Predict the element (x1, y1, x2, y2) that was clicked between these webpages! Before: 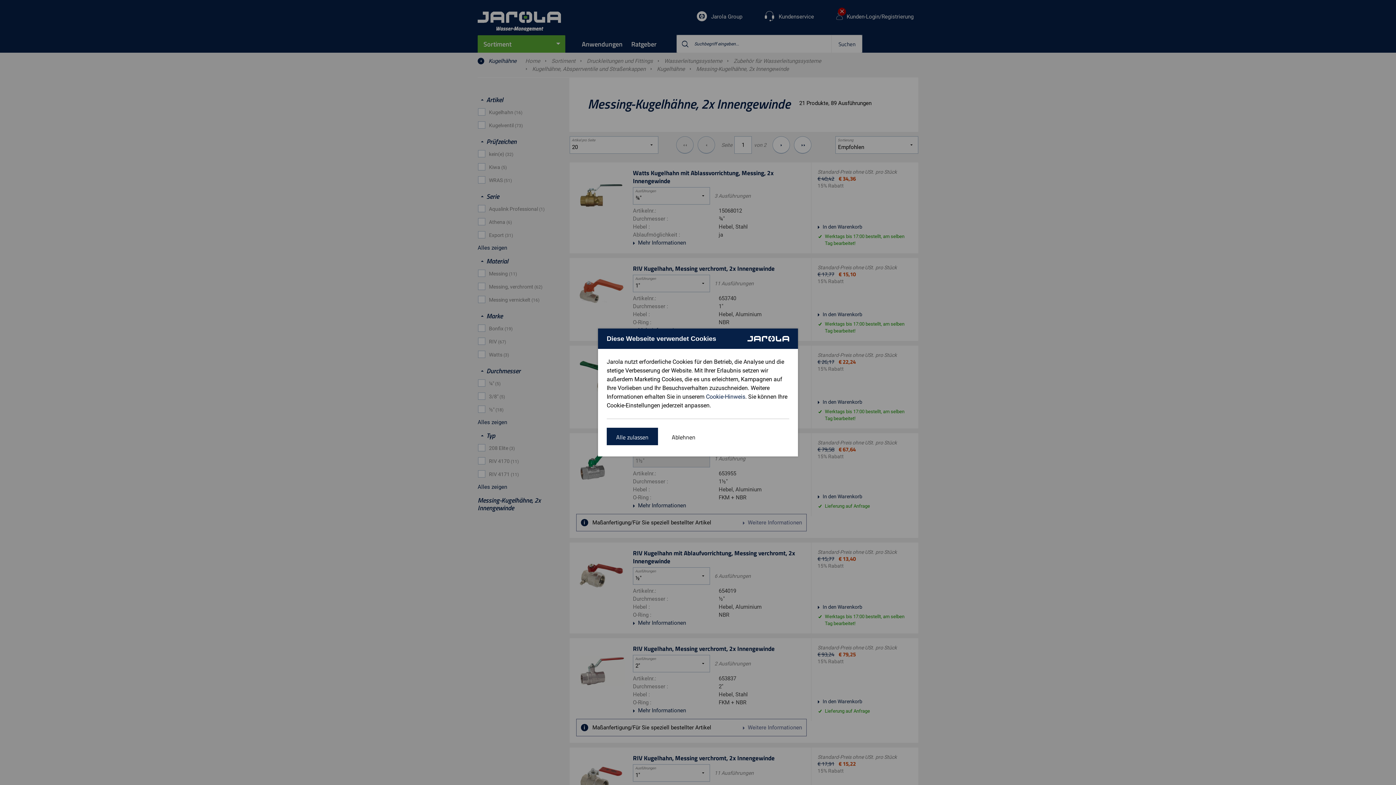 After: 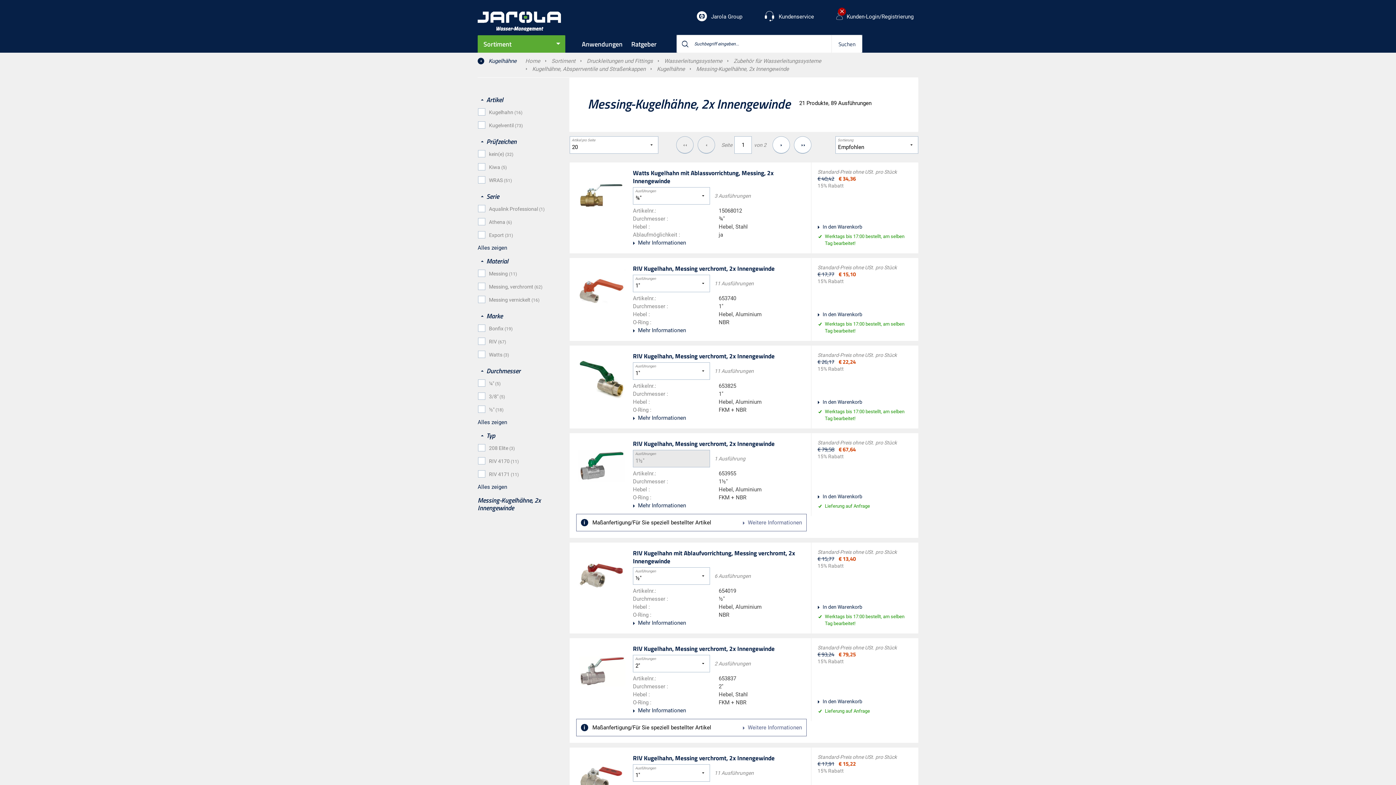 Action: label: Alle zulassen bbox: (606, 428, 658, 445)